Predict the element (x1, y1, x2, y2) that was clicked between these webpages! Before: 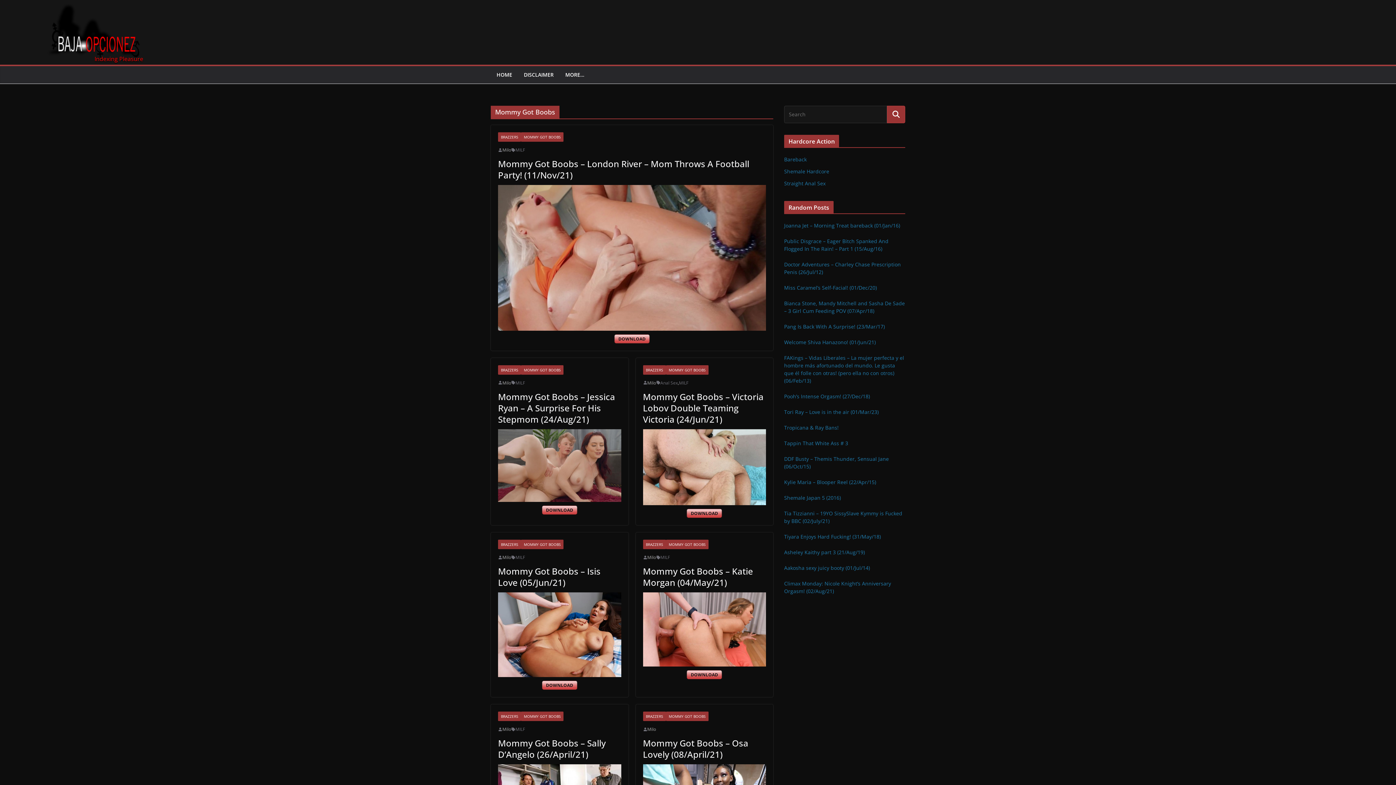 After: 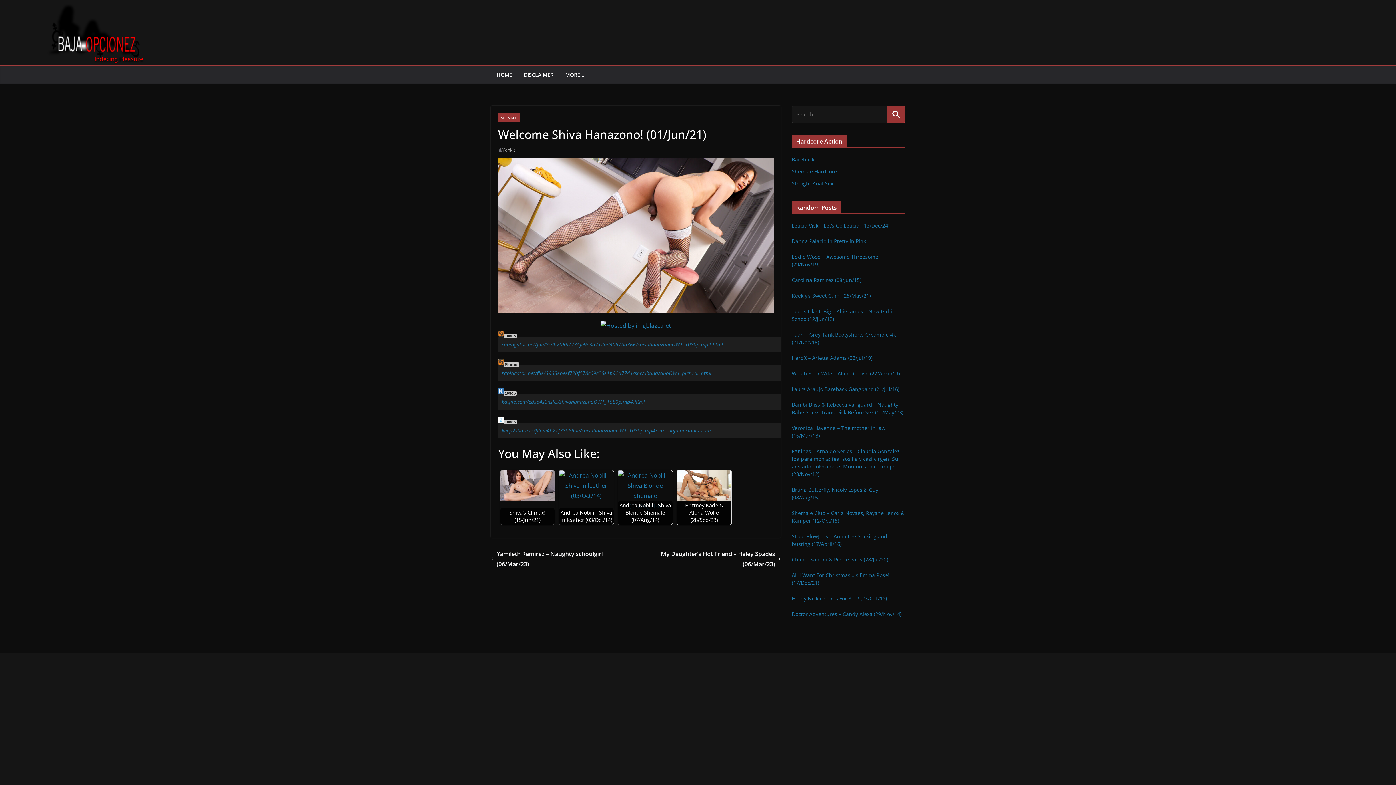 Action: label: Welcome Shiva Hanazono! (01/Jun/21) bbox: (784, 338, 876, 345)